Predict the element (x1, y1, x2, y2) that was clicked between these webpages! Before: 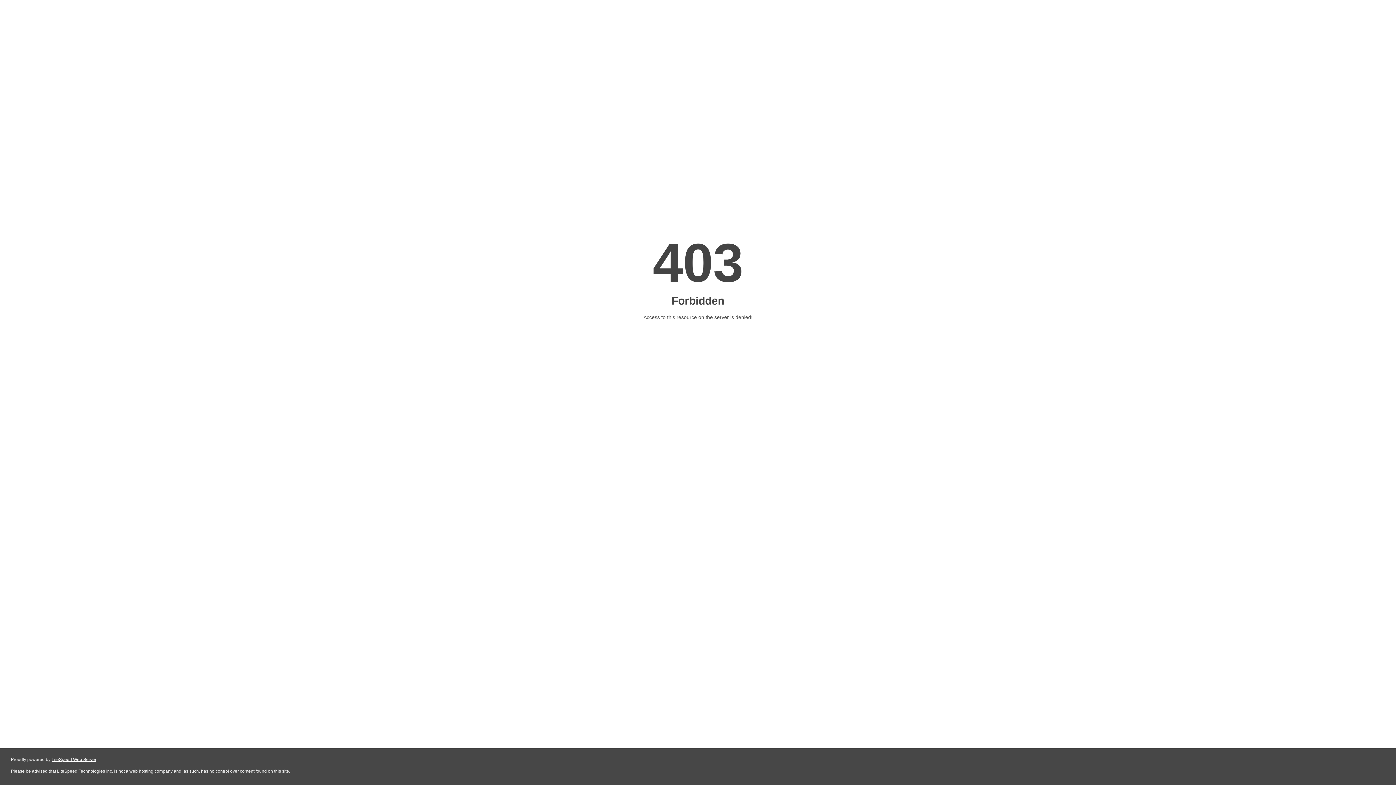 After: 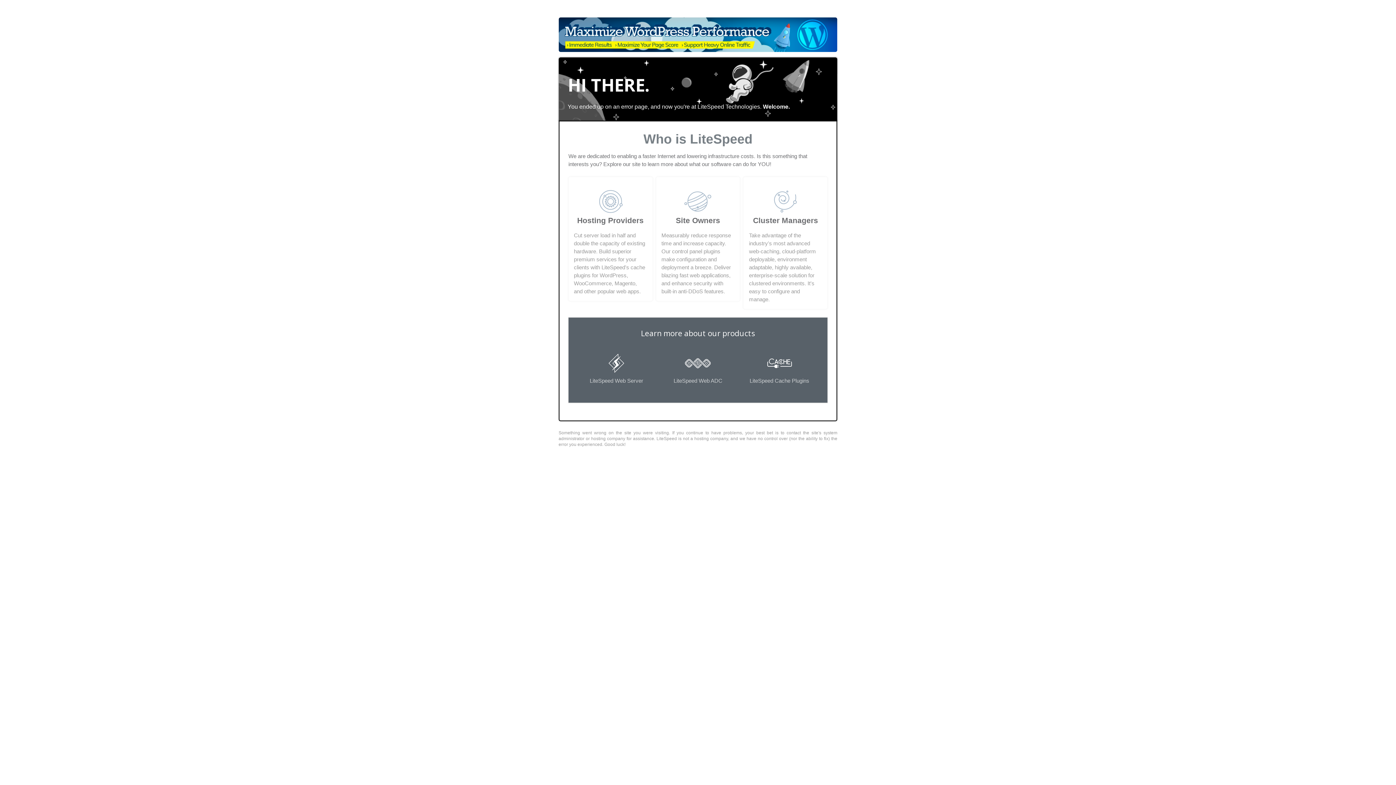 Action: label: LiteSpeed Web Server bbox: (51, 757, 96, 762)